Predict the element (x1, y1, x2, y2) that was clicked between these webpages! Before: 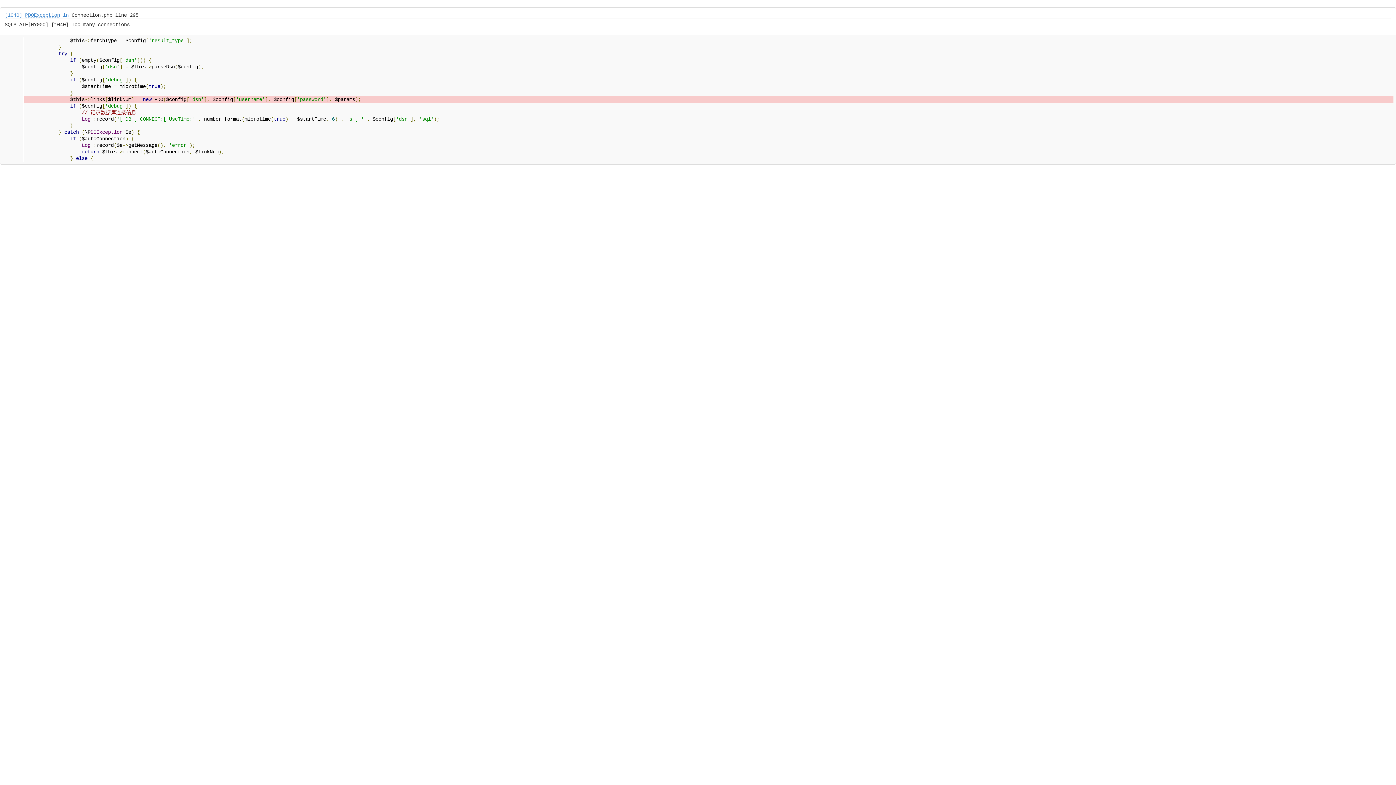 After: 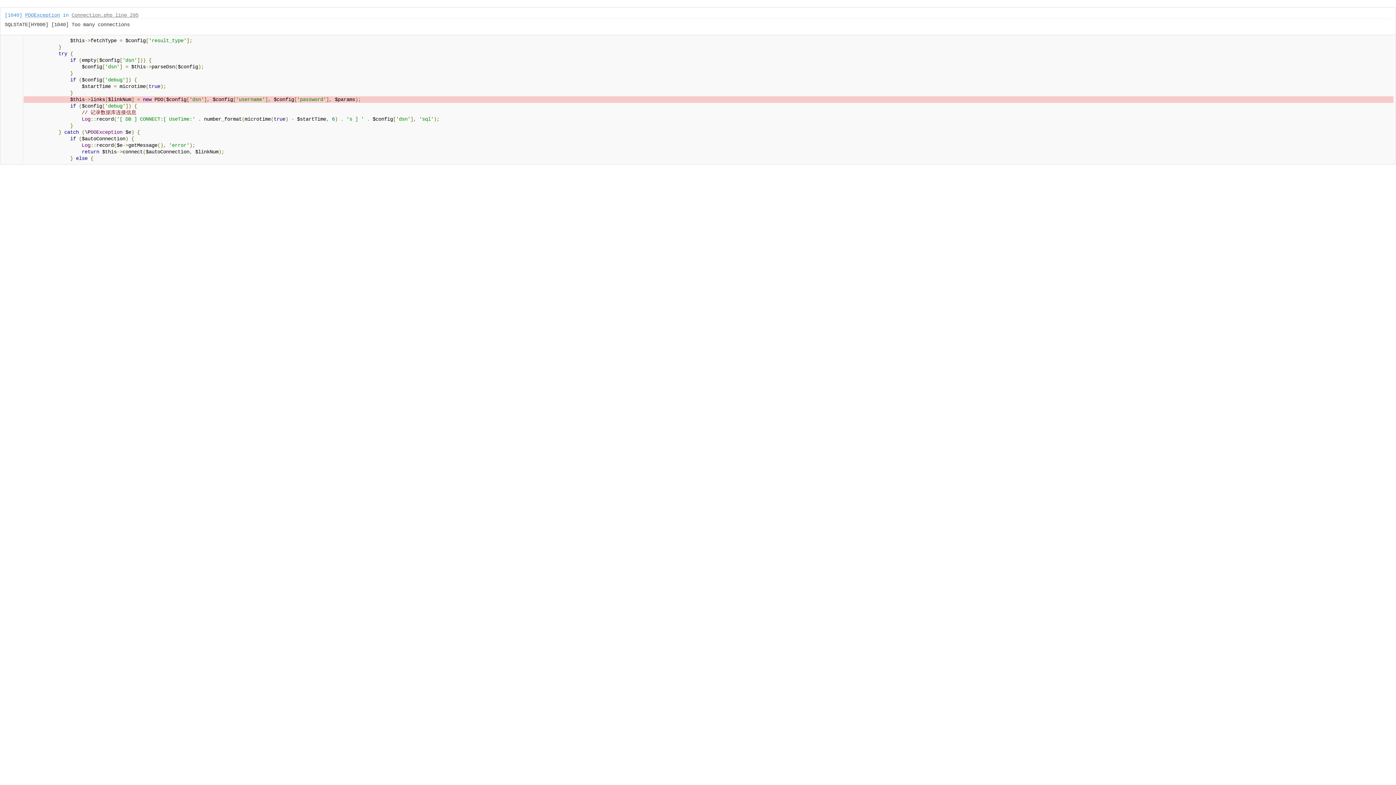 Action: label: Connection.php line 295 bbox: (71, 12, 138, 18)